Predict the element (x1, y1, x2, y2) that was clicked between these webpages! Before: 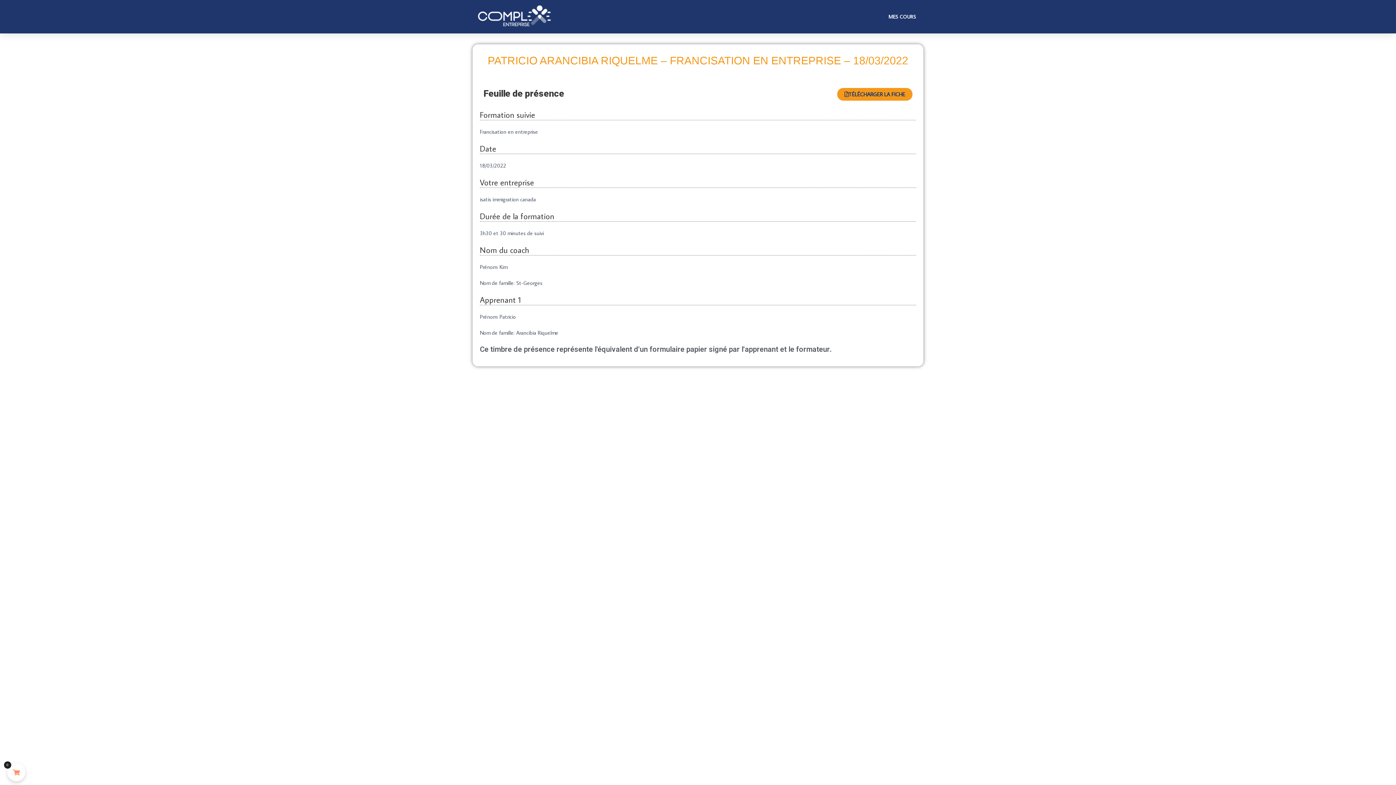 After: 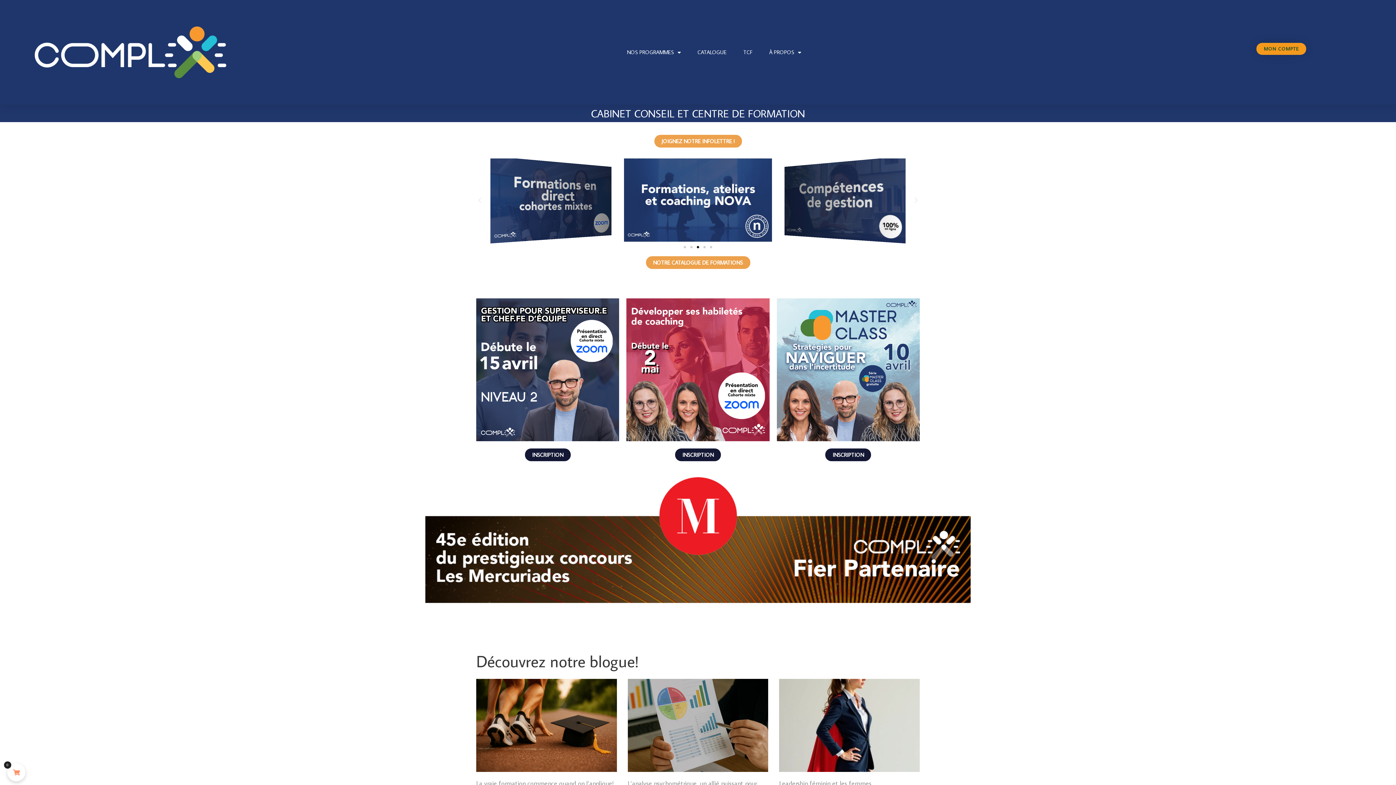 Action: bbox: (881, 0, 923, 33) label: MES COURS